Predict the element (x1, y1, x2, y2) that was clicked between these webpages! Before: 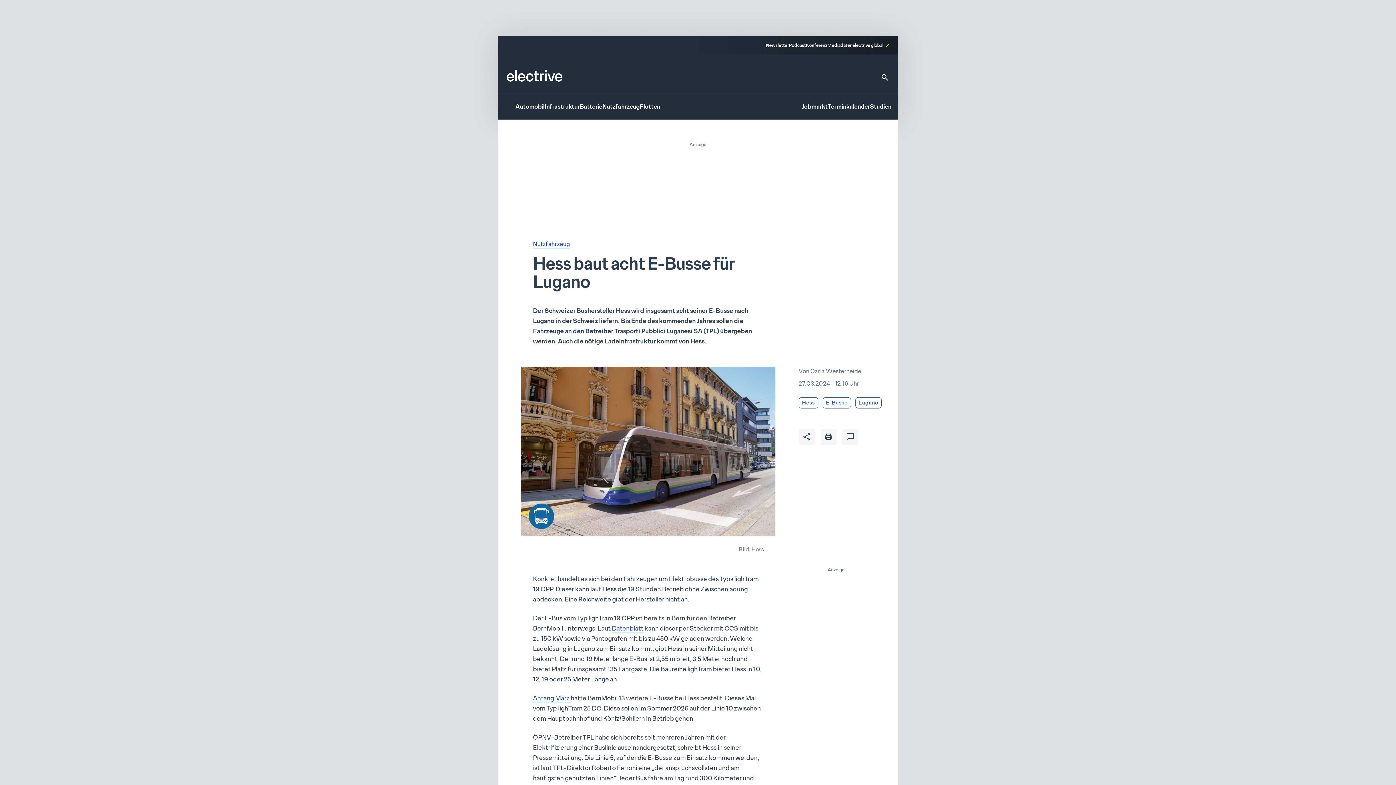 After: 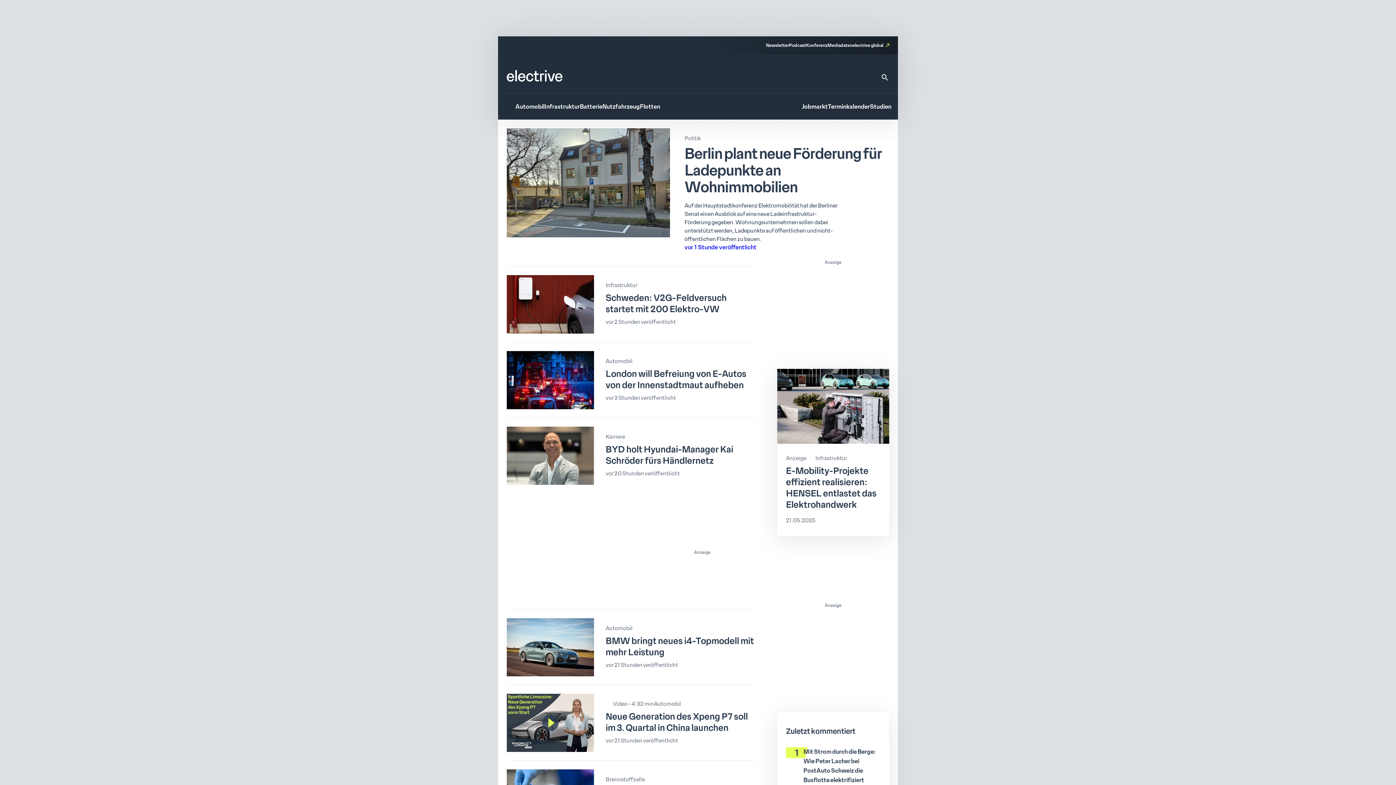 Action: bbox: (506, 70, 562, 81)